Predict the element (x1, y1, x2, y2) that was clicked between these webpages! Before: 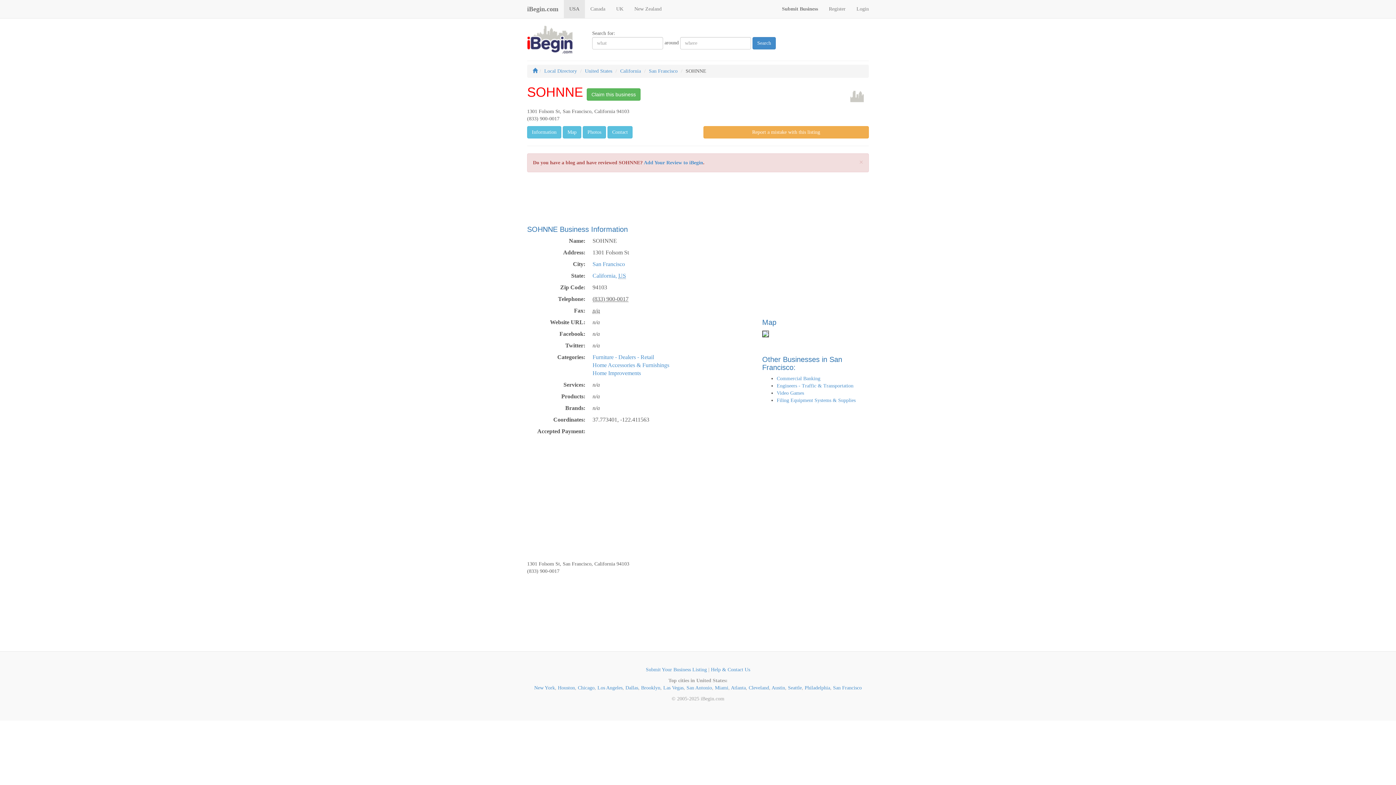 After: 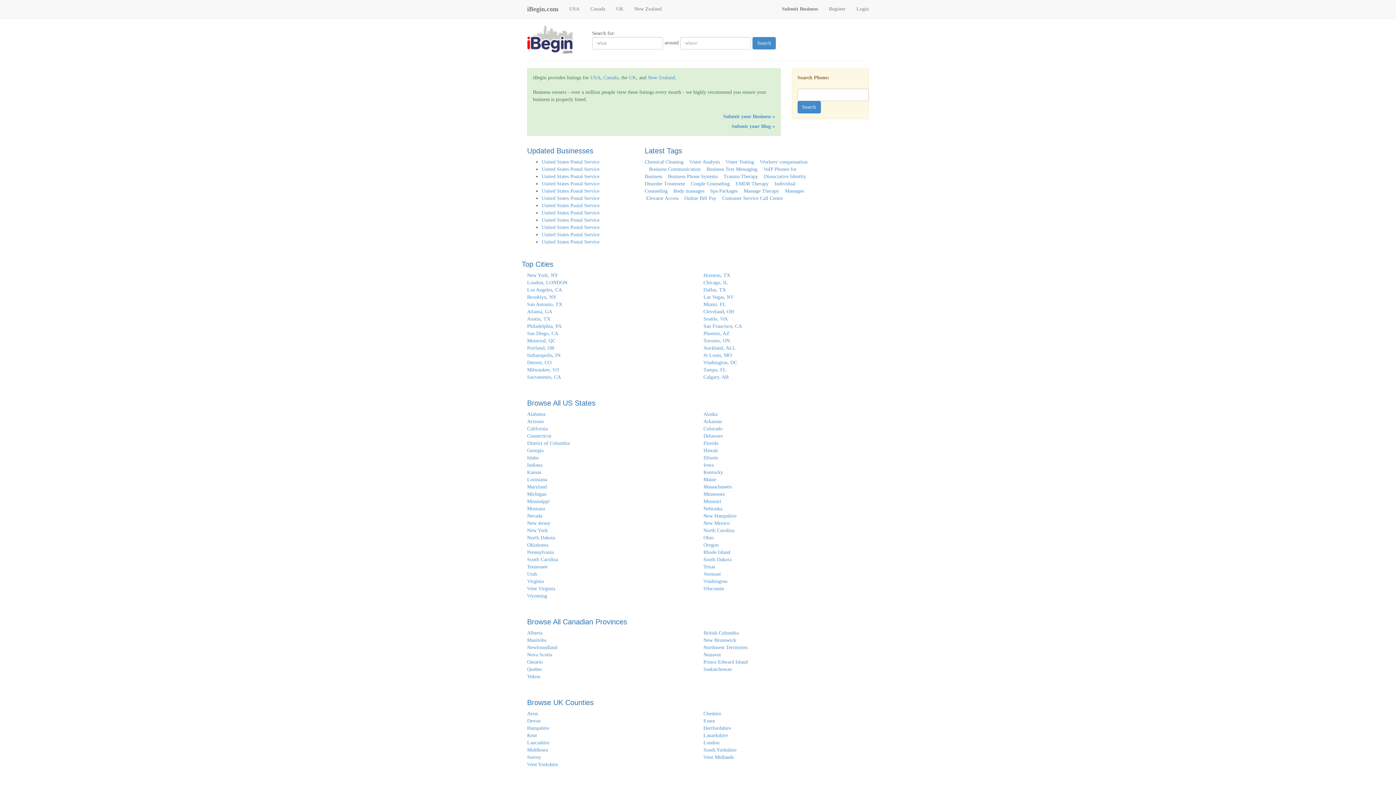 Action: bbox: (521, 0, 564, 18) label: iBegin.com